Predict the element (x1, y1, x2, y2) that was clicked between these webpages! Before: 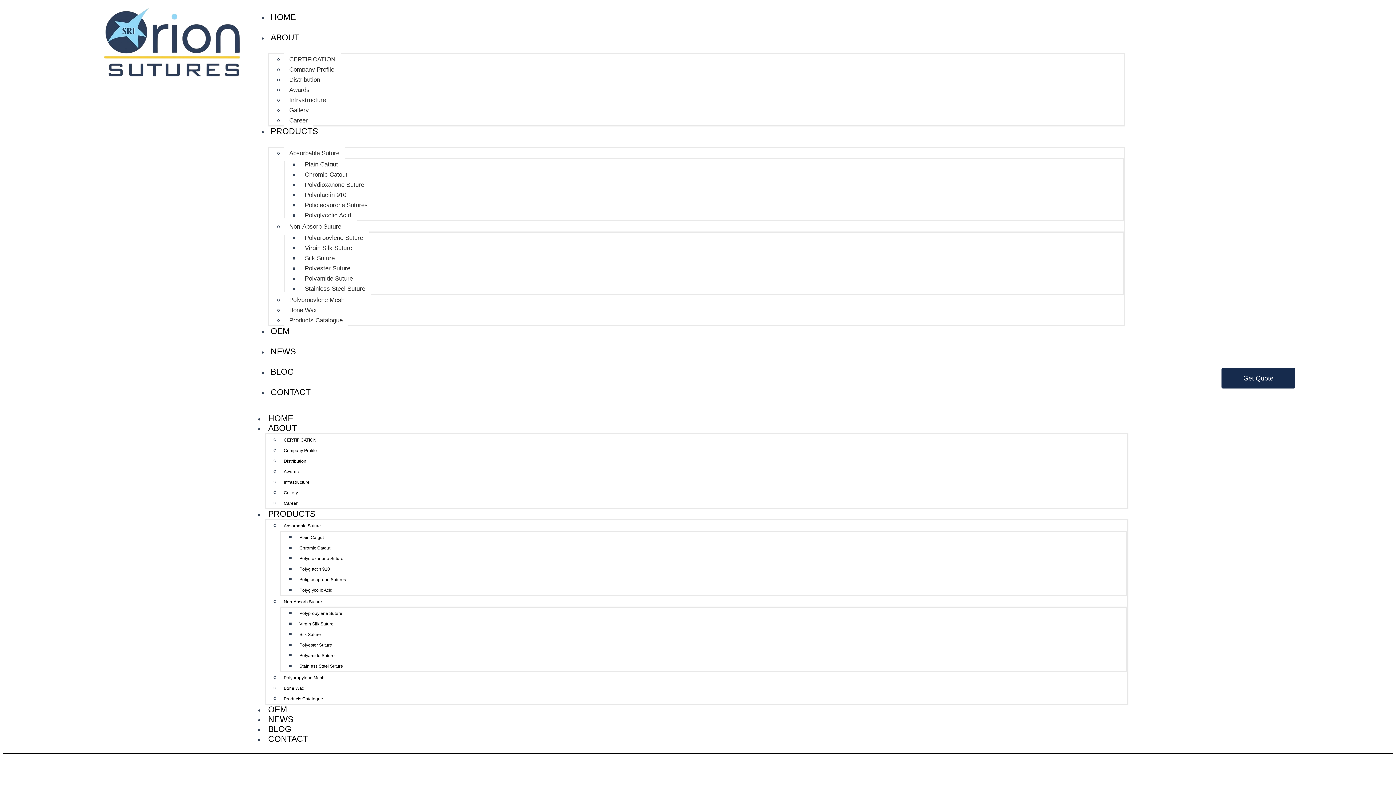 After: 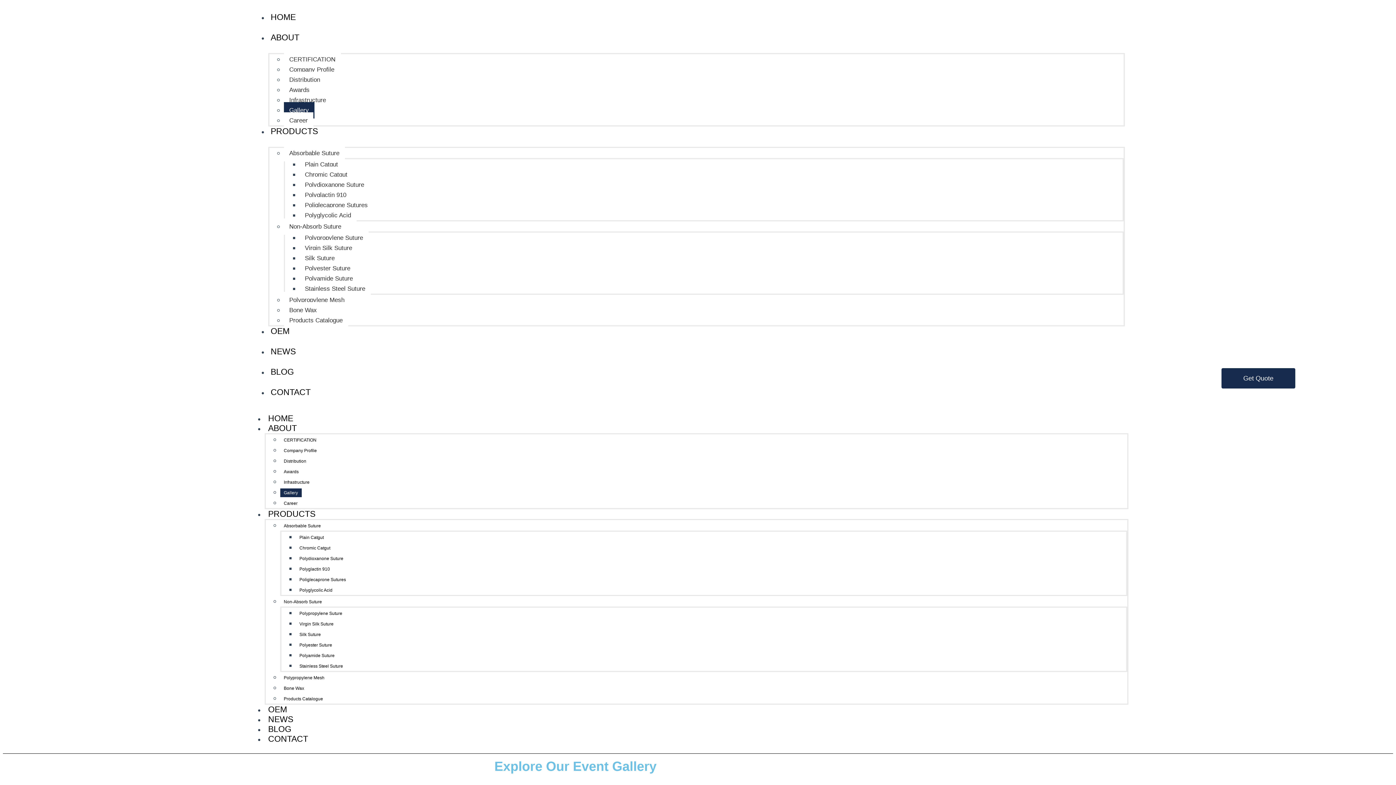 Action: label: Gallery bbox: (280, 488, 301, 497)